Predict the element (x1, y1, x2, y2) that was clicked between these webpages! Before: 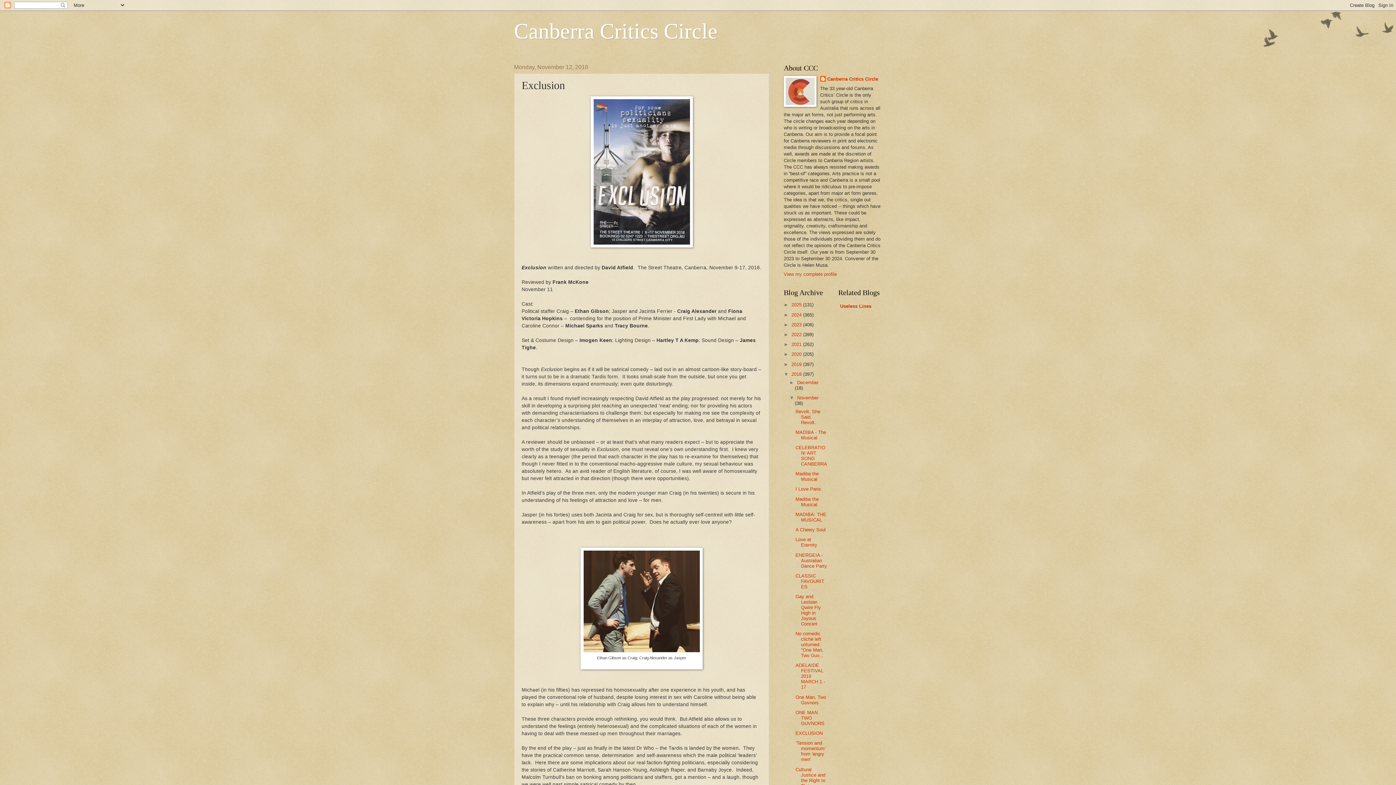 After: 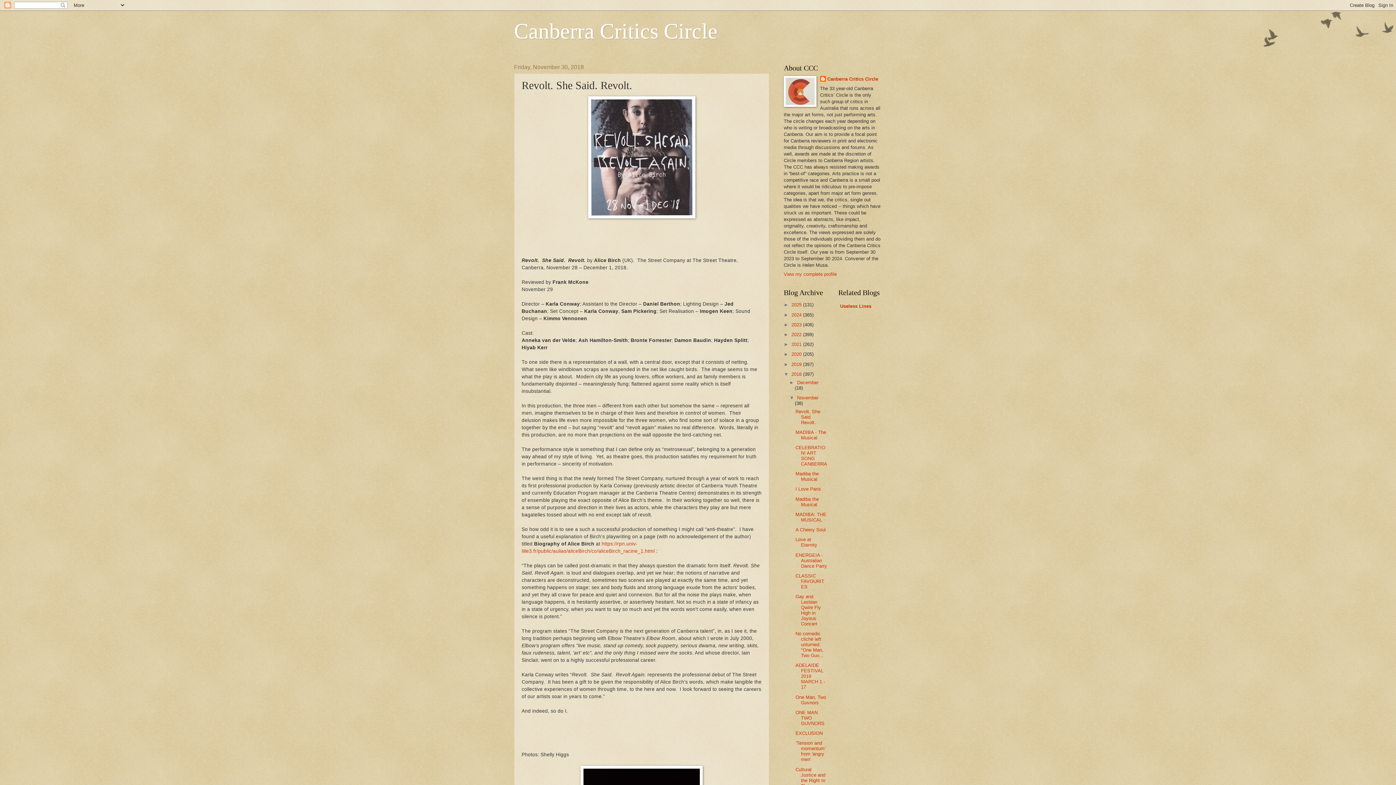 Action: label: Revolt. She Said. Revolt. bbox: (795, 408, 820, 425)